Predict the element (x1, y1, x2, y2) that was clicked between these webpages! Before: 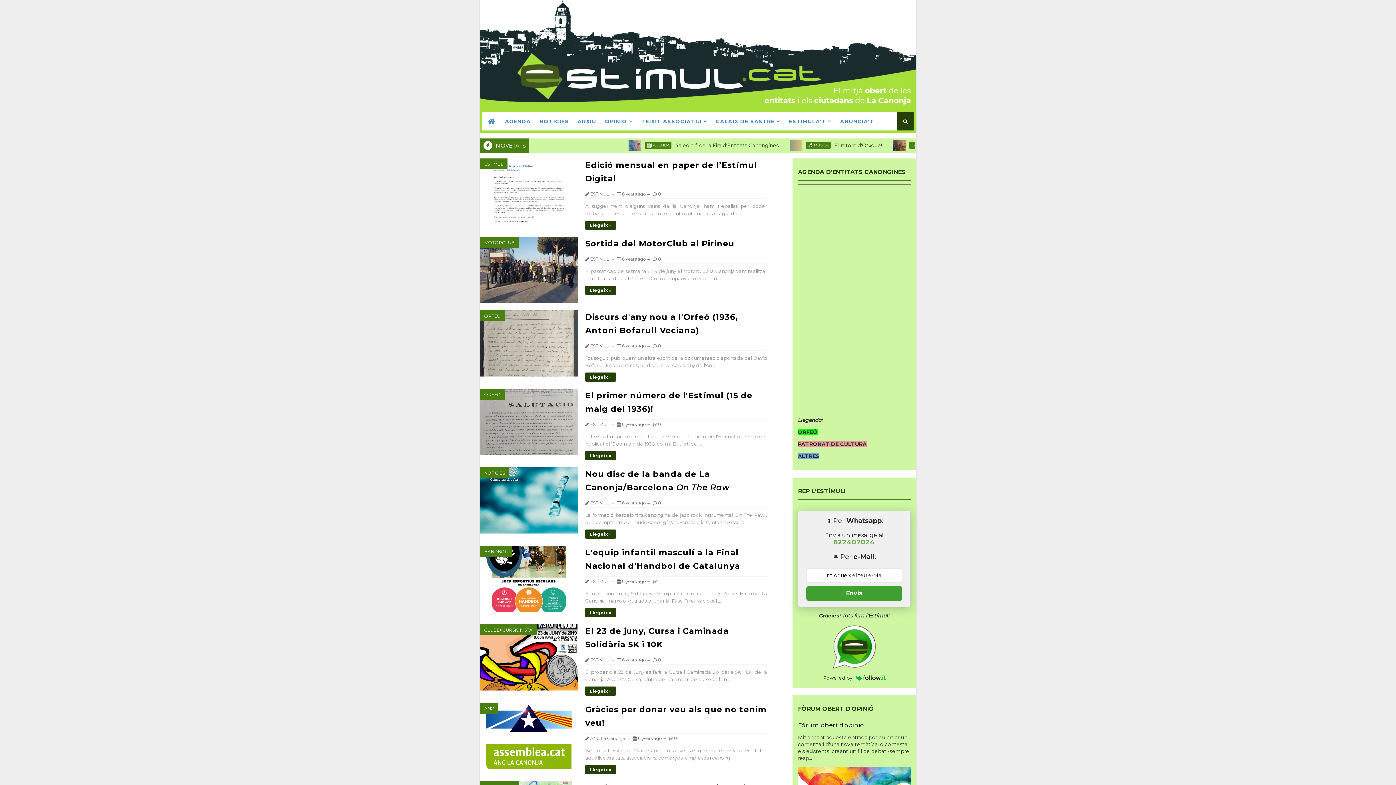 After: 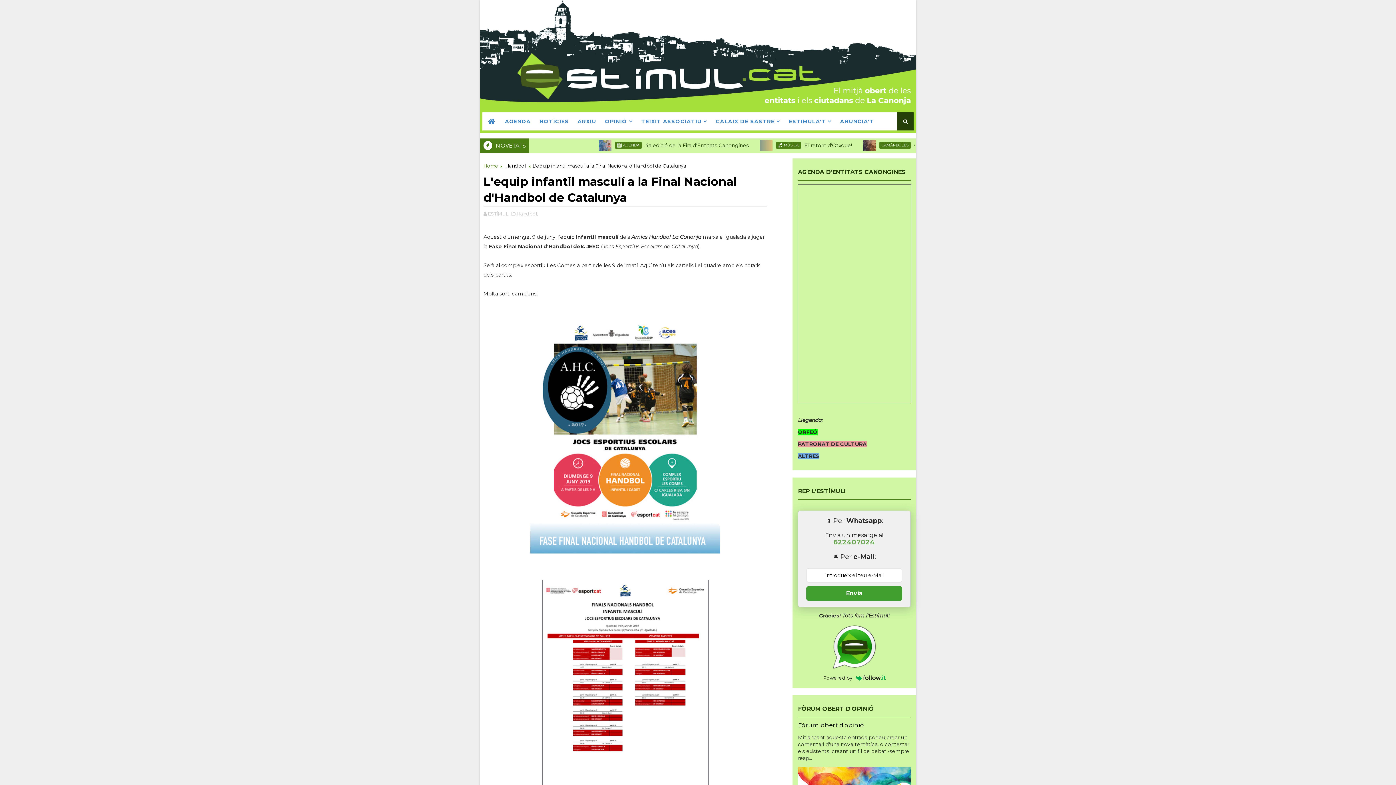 Action: bbox: (585, 608, 616, 617) label: Llegeix »